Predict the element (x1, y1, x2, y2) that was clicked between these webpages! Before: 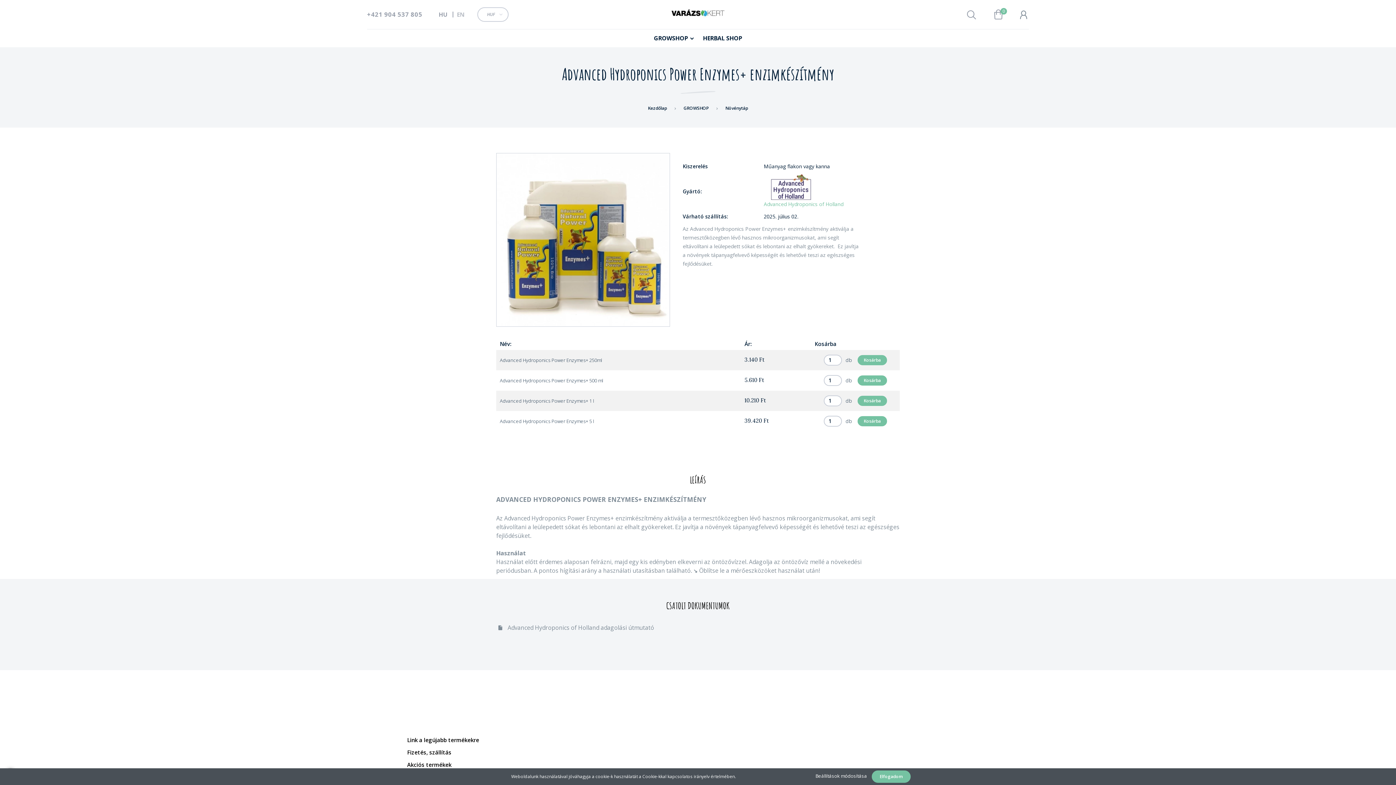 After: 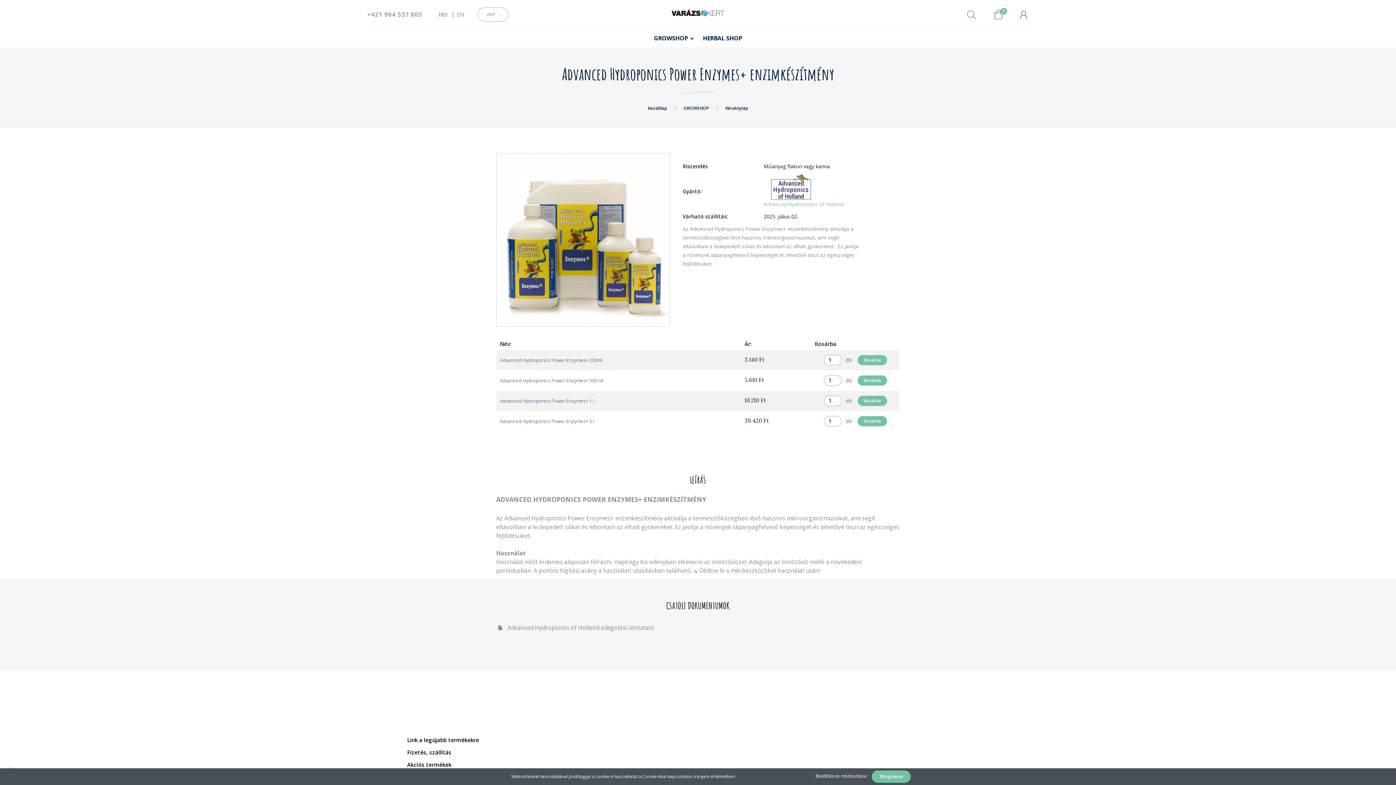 Action: label: Advanced Hydroponics of Holland adagolási útmutató bbox: (507, 623, 654, 631)